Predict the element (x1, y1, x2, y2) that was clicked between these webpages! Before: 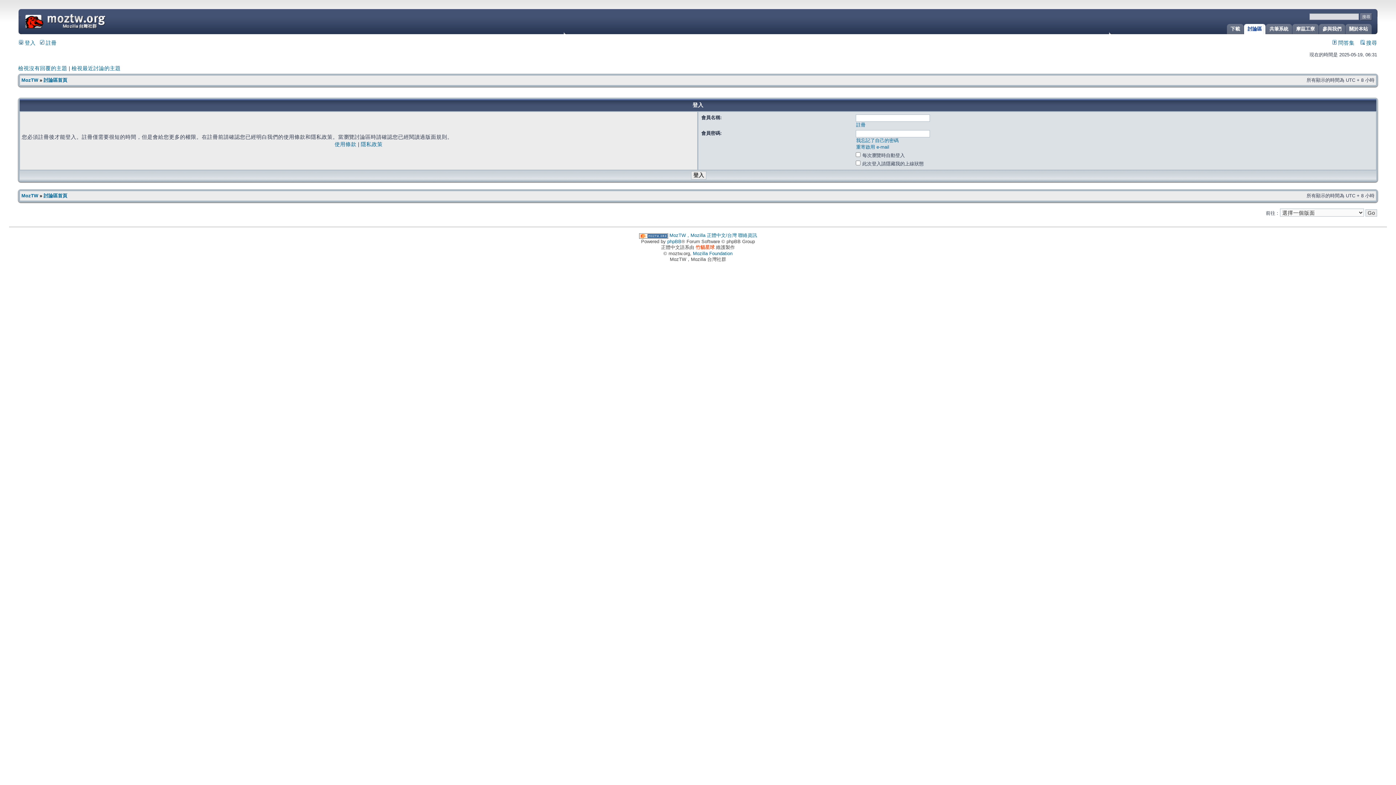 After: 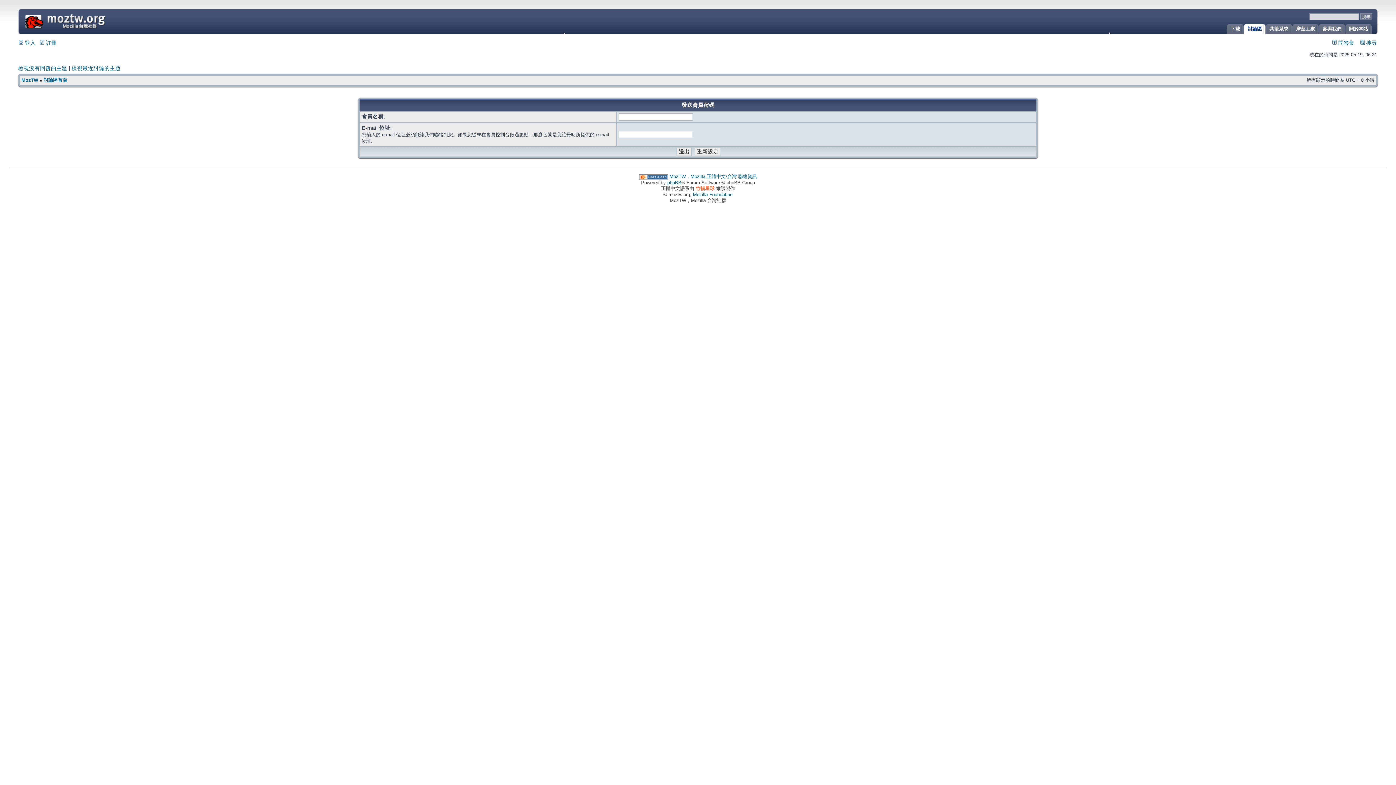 Action: bbox: (856, 137, 898, 143) label: 我忘記了自己的密碼